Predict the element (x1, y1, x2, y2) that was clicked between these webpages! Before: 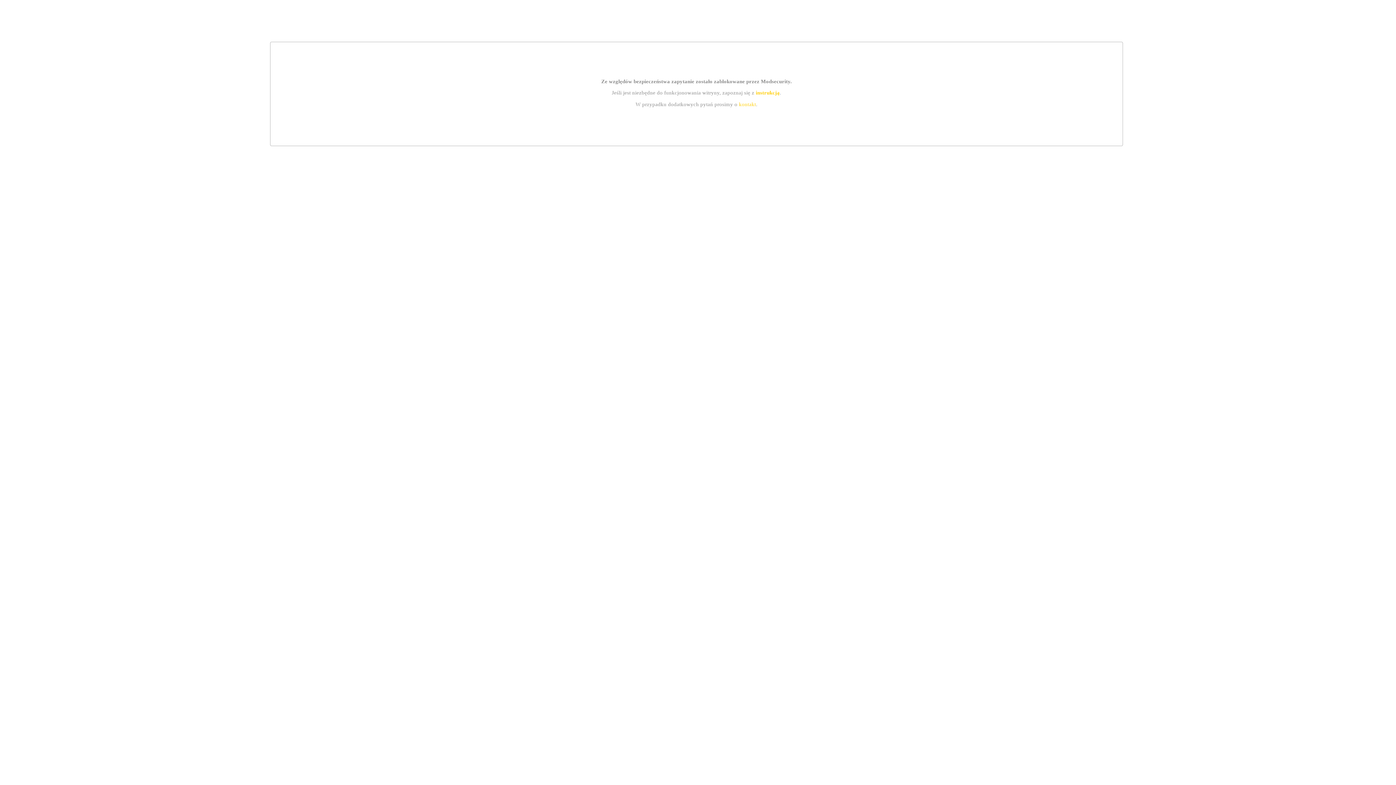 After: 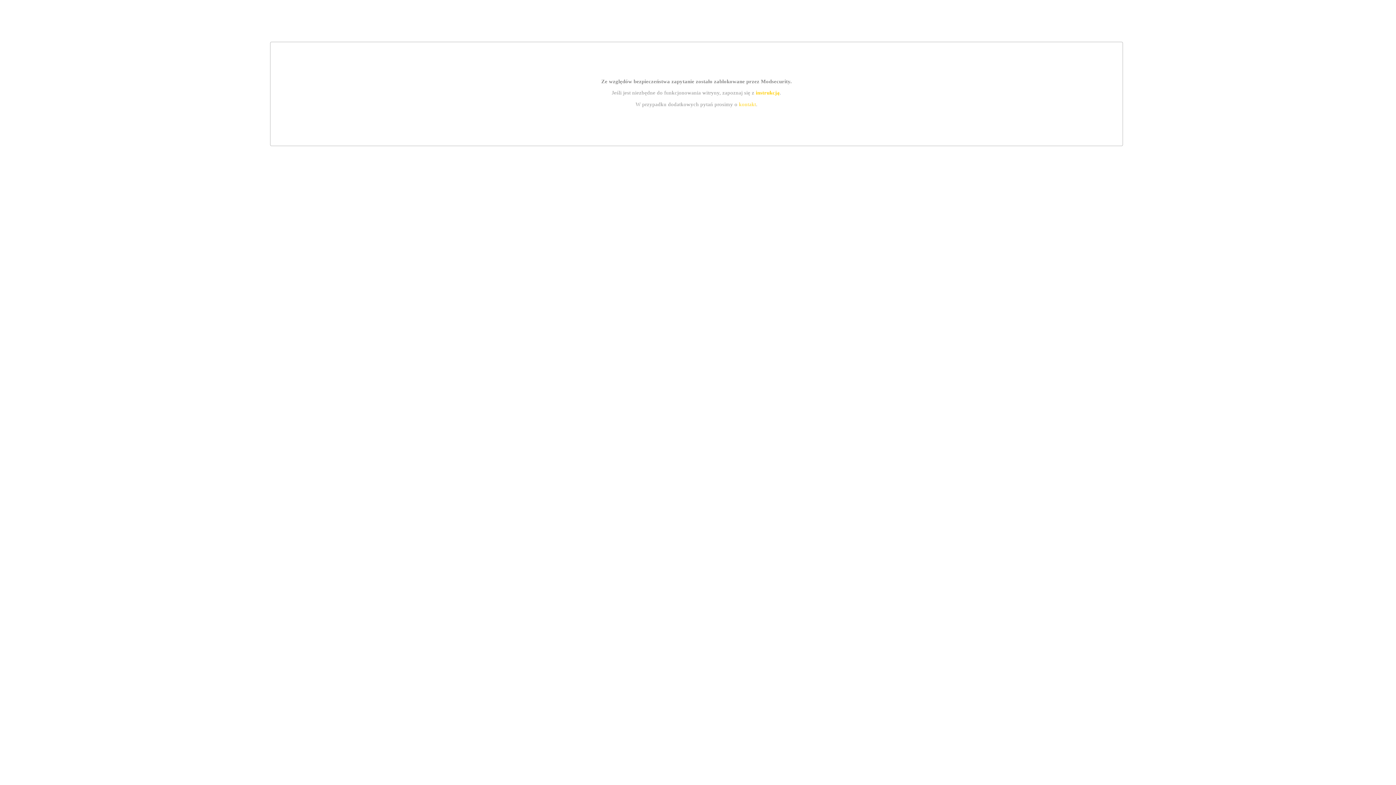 Action: label: instrukcją bbox: (755, 89, 779, 95)